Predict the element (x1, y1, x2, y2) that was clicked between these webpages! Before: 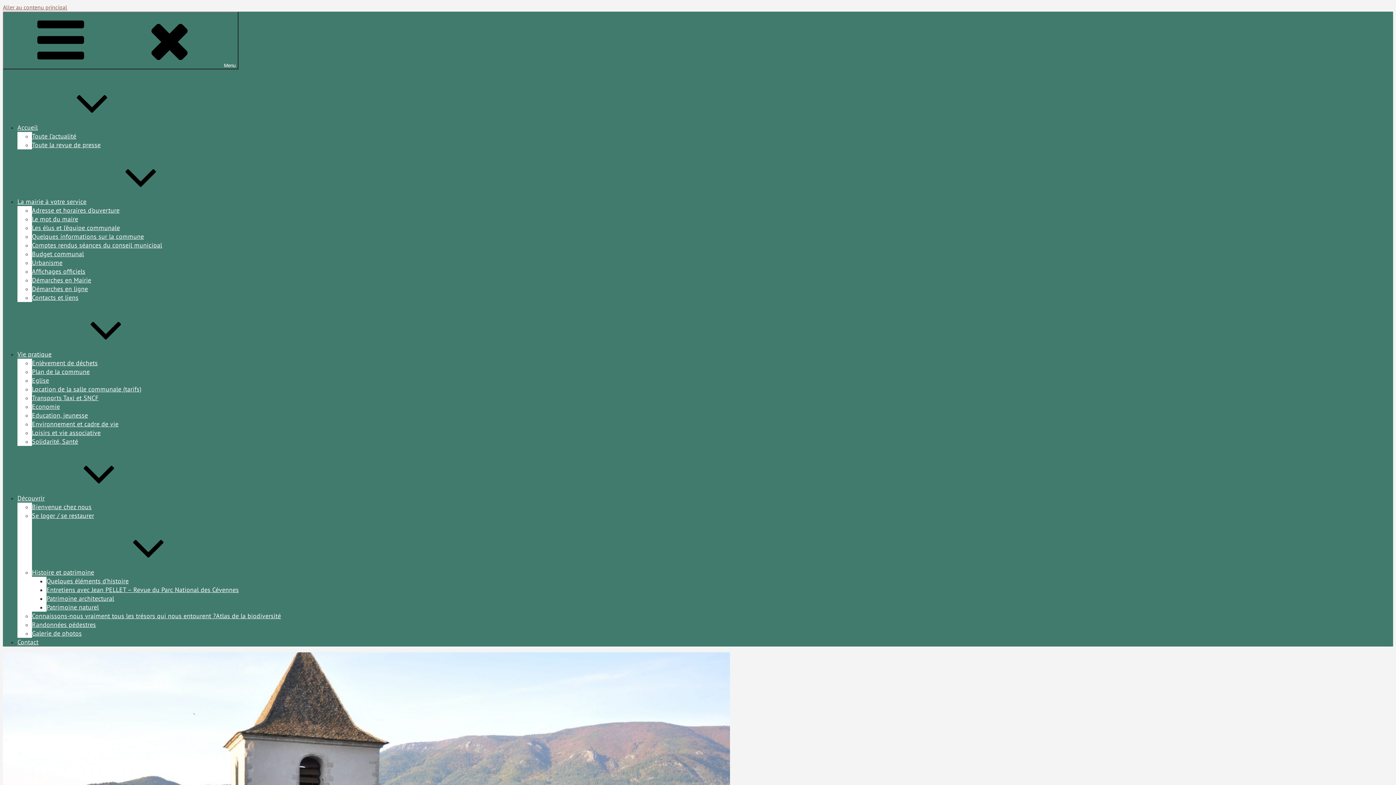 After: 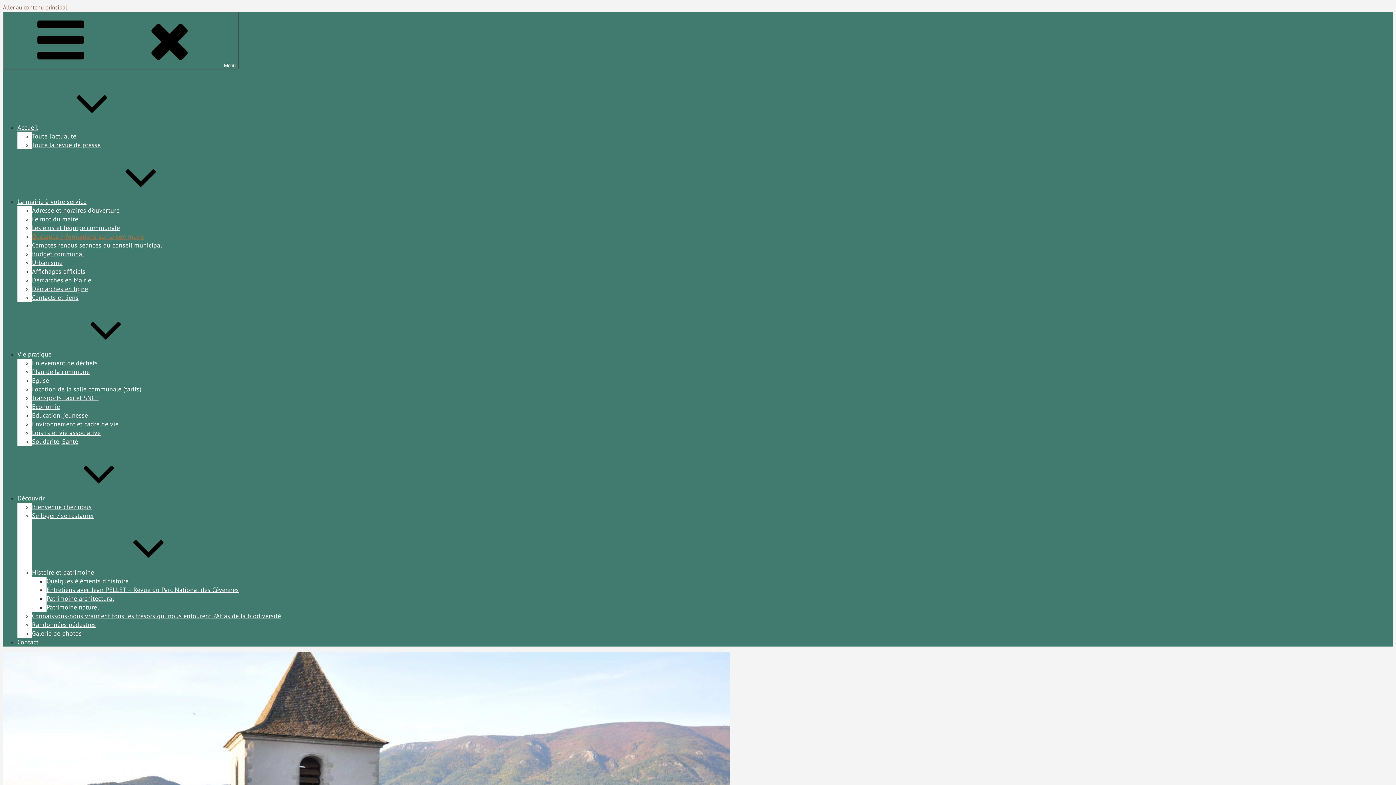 Action: label: Quelques informations sur la commune bbox: (32, 232, 144, 240)